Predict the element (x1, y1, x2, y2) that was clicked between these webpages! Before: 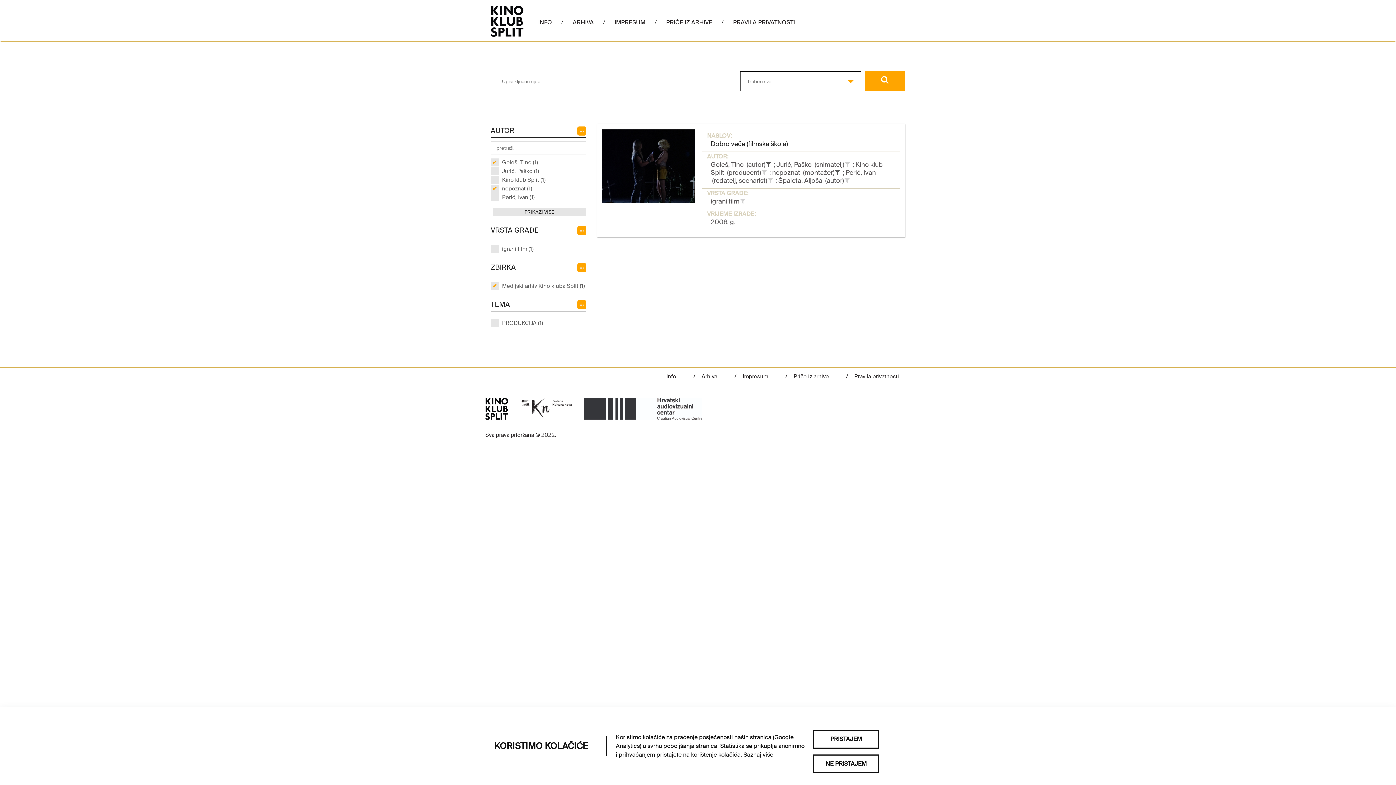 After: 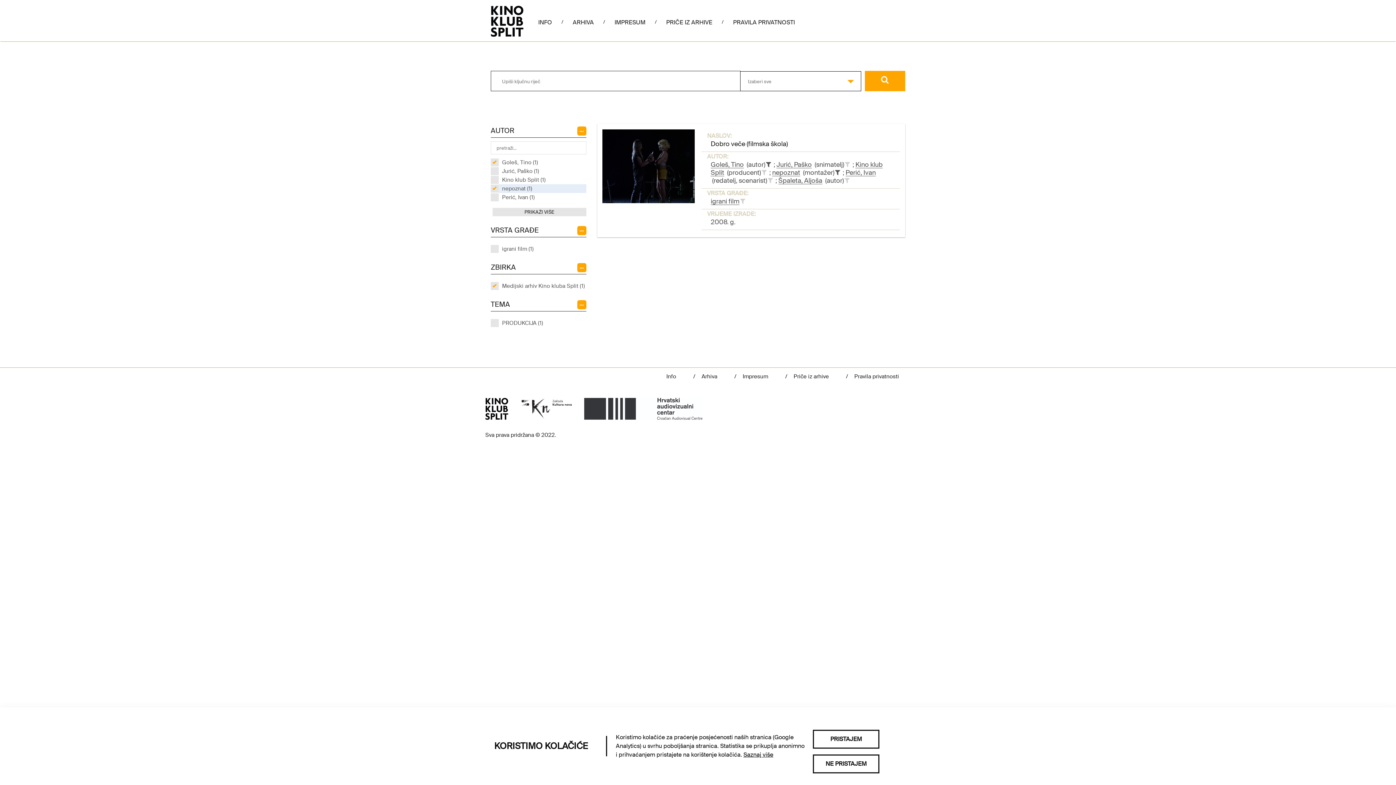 Action: bbox: (498, 184, 532, 193) label: nepoznat (1)